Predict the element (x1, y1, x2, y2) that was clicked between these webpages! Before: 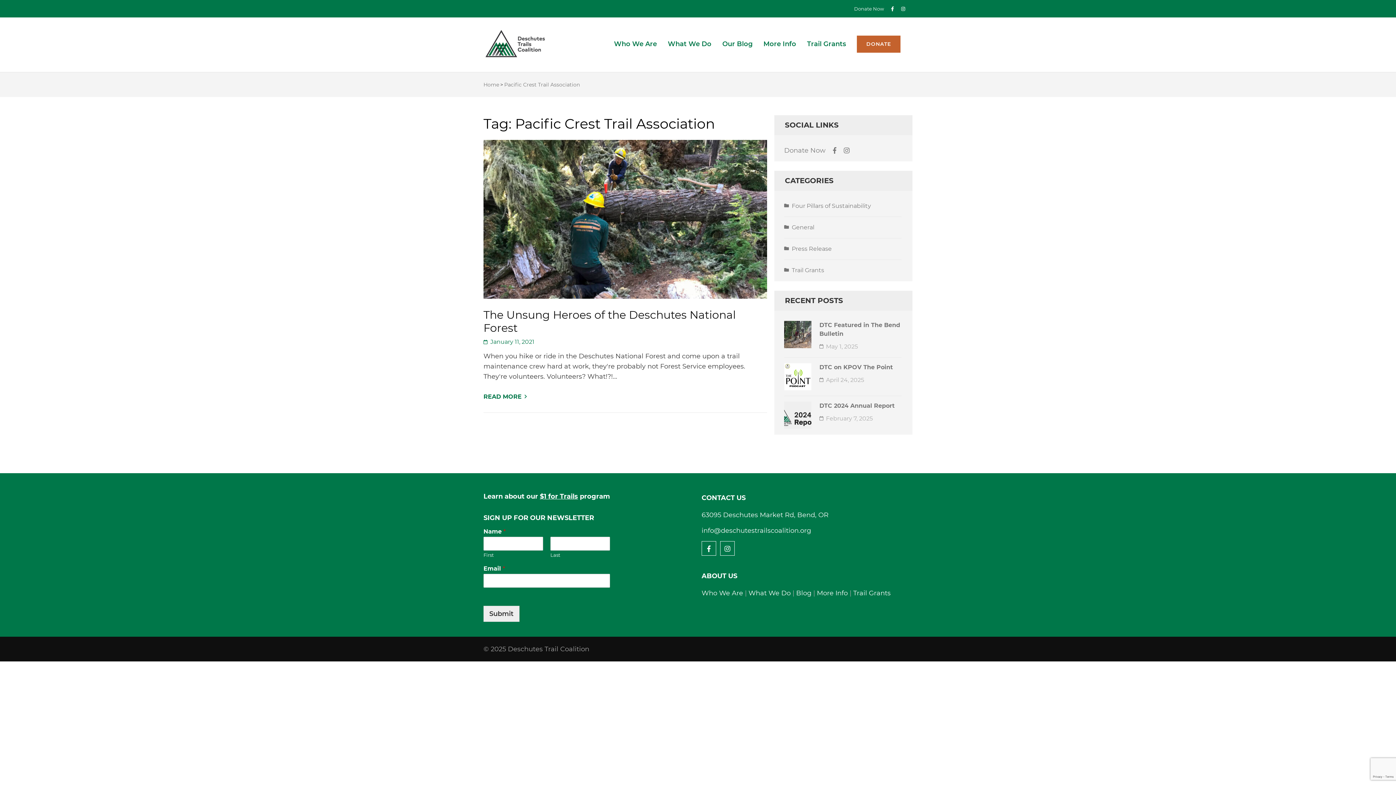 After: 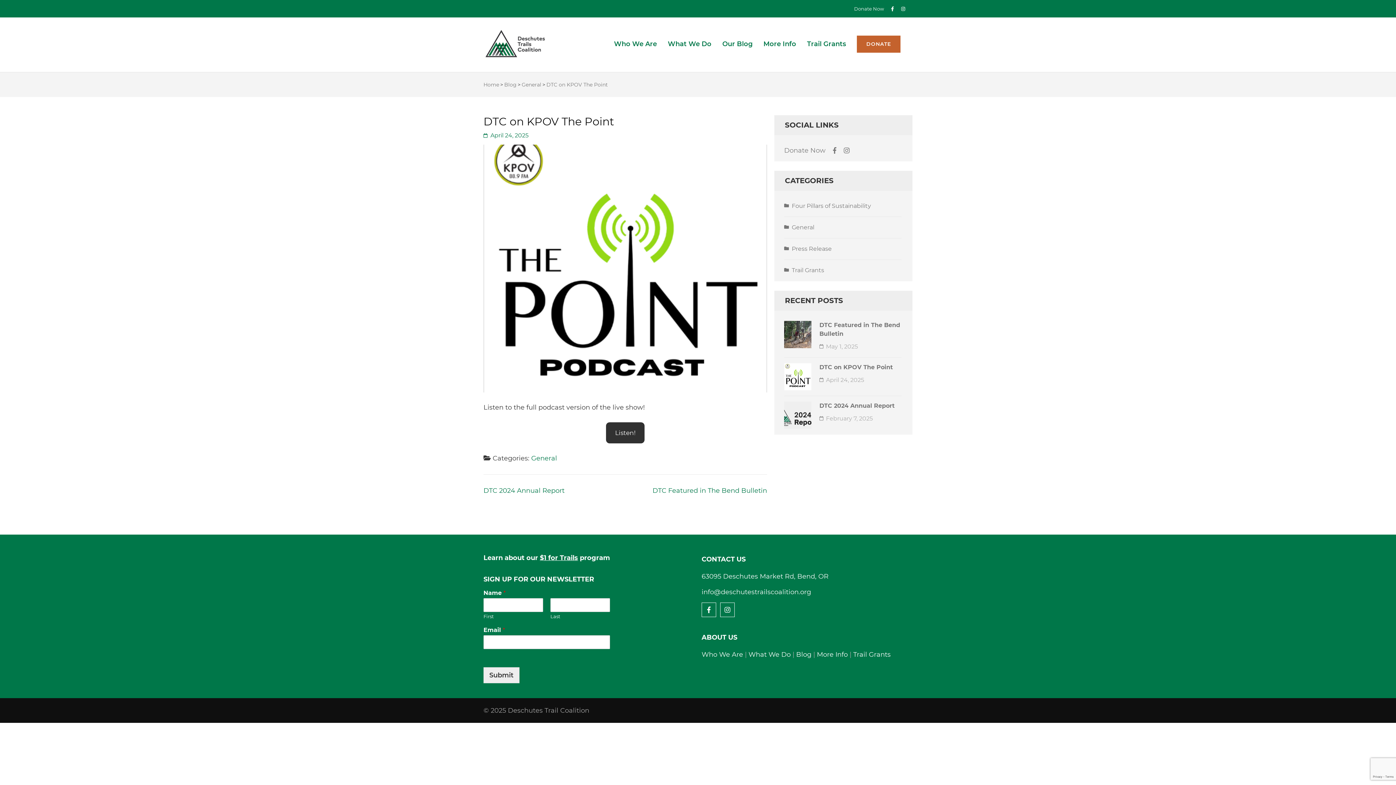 Action: bbox: (784, 363, 811, 390)